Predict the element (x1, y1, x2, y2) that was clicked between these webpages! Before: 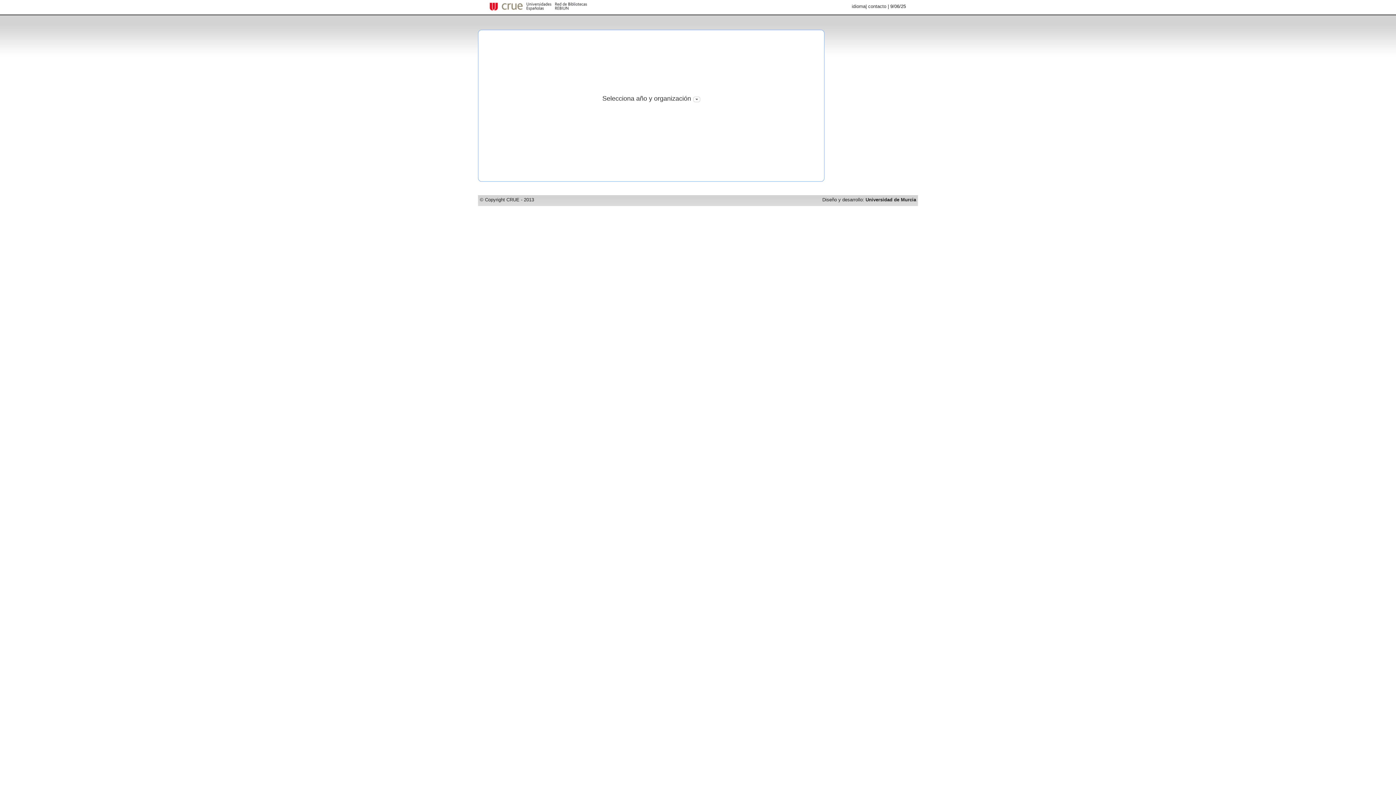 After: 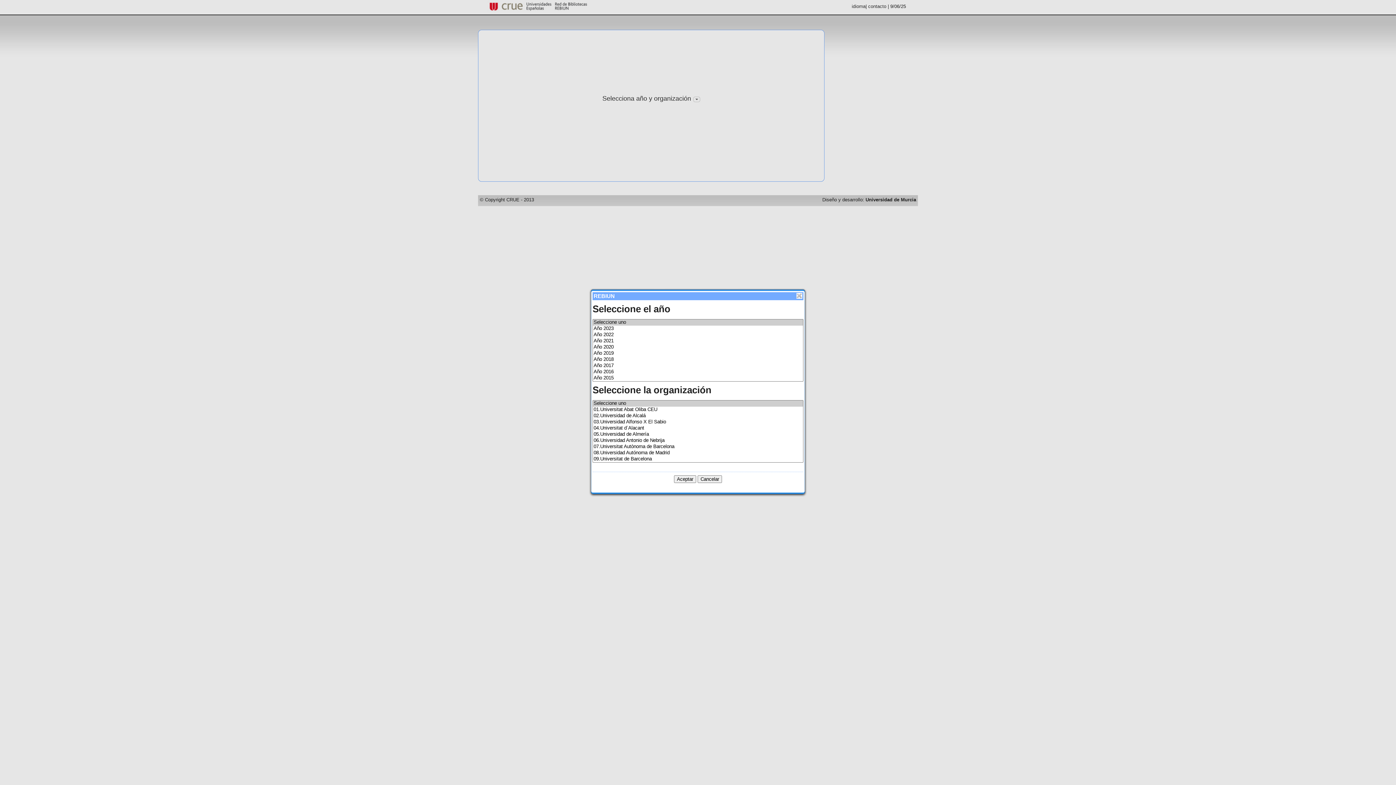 Action: bbox: (693, 97, 700, 103)